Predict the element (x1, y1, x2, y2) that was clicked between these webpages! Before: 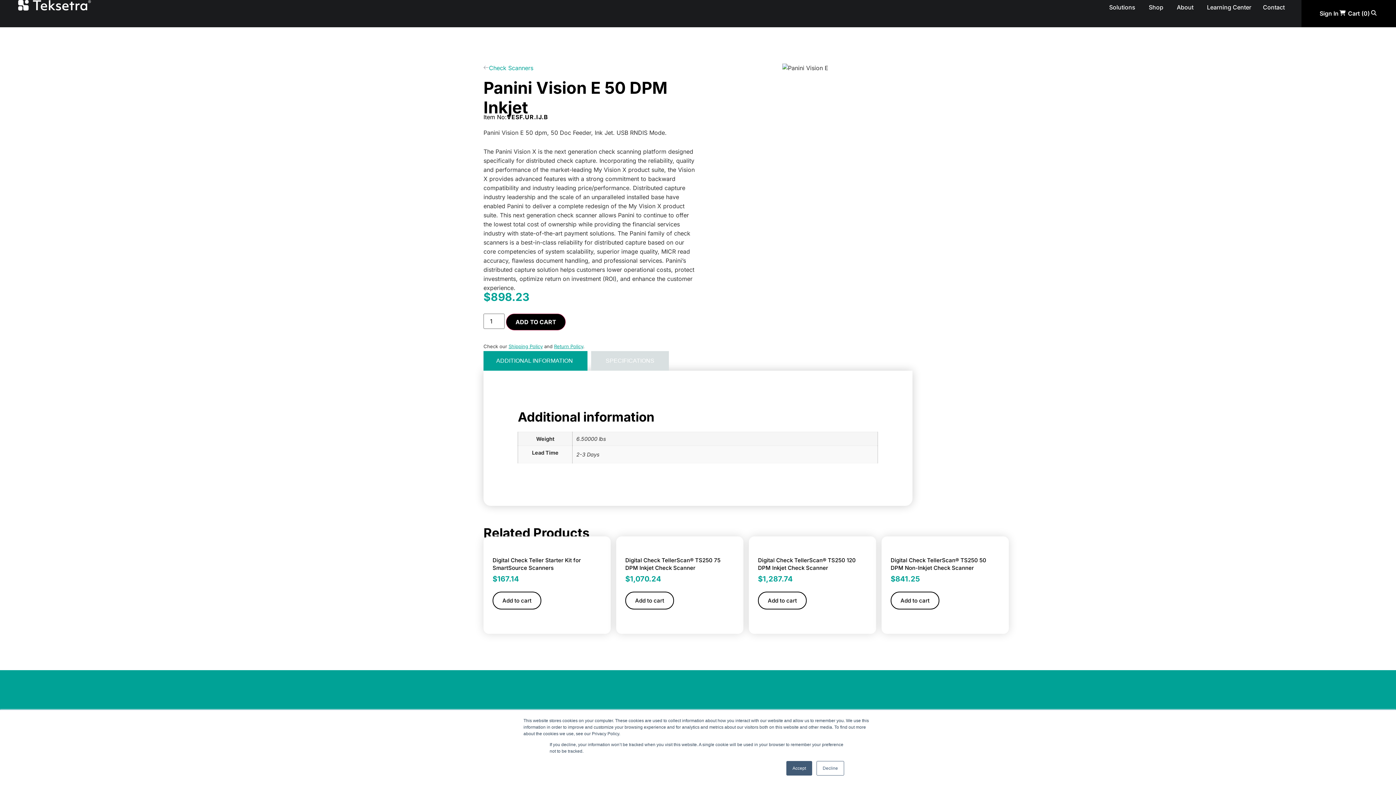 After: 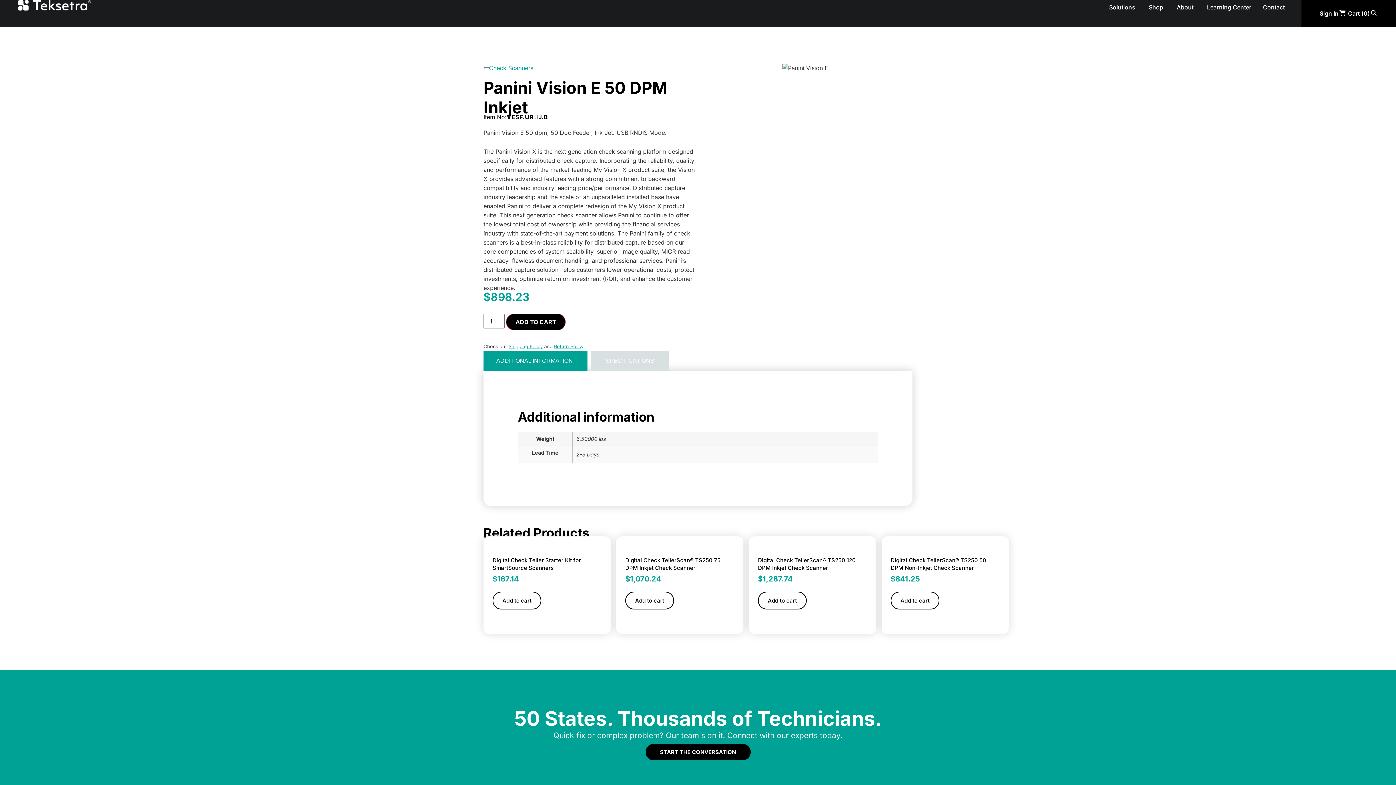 Action: label: Decline bbox: (816, 761, 844, 776)